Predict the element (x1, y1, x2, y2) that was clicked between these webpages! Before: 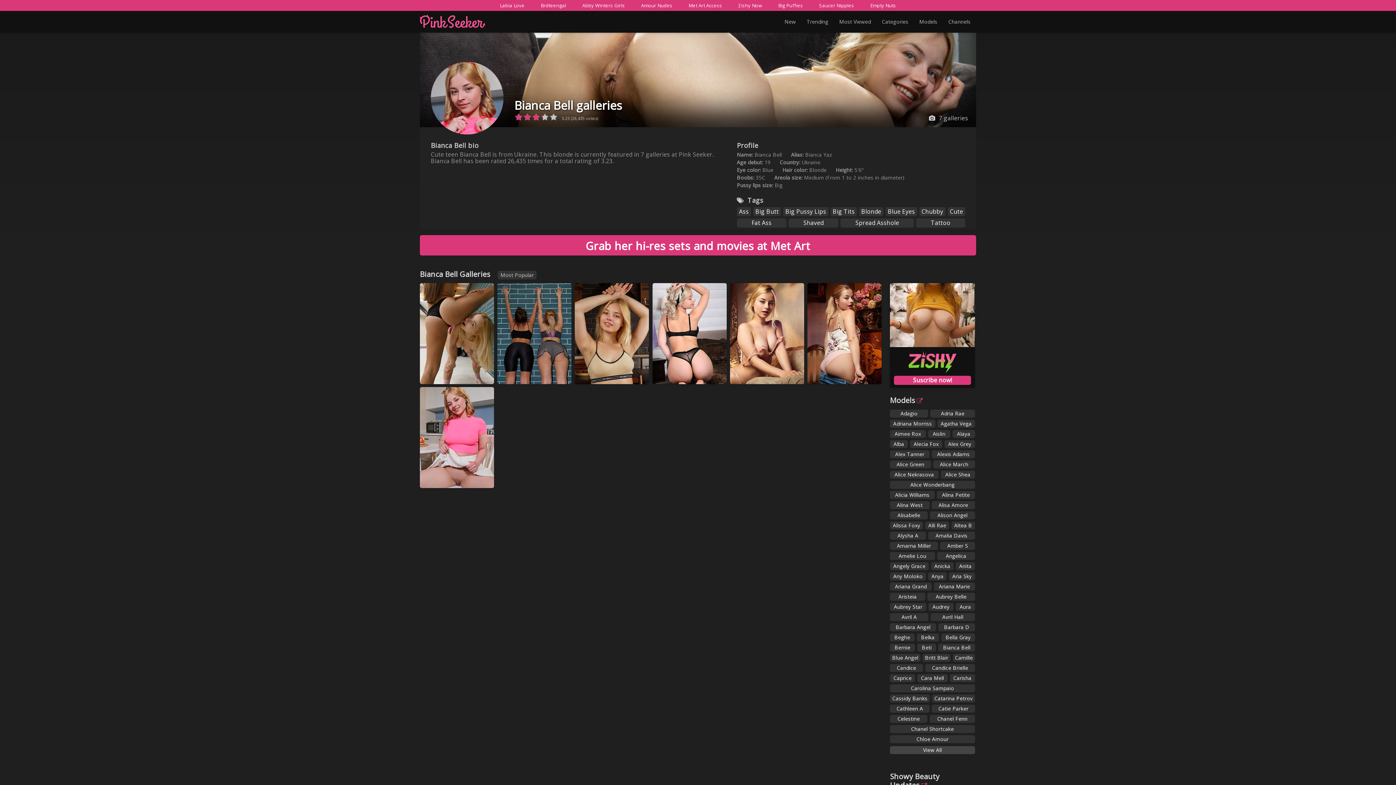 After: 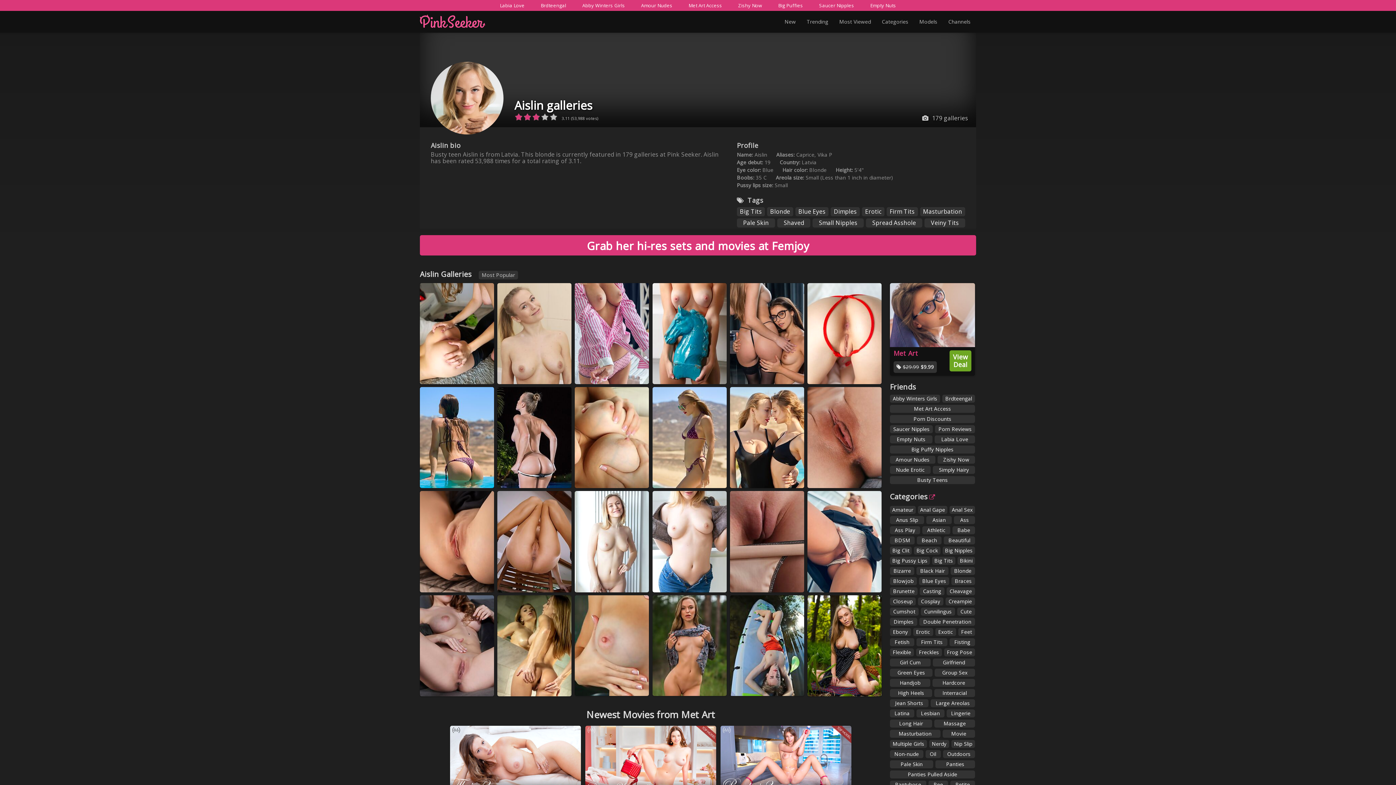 Action: label: Aislin bbox: (928, 430, 950, 438)